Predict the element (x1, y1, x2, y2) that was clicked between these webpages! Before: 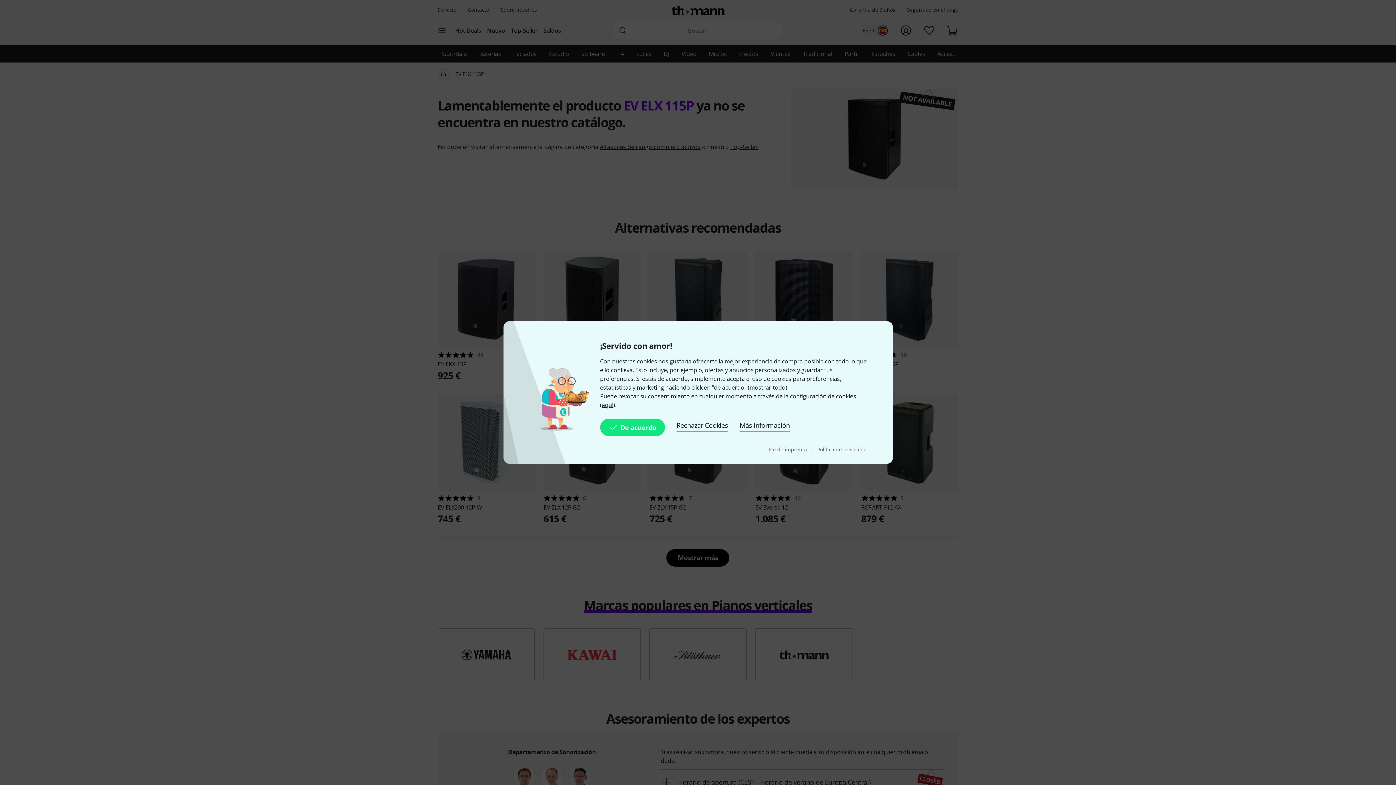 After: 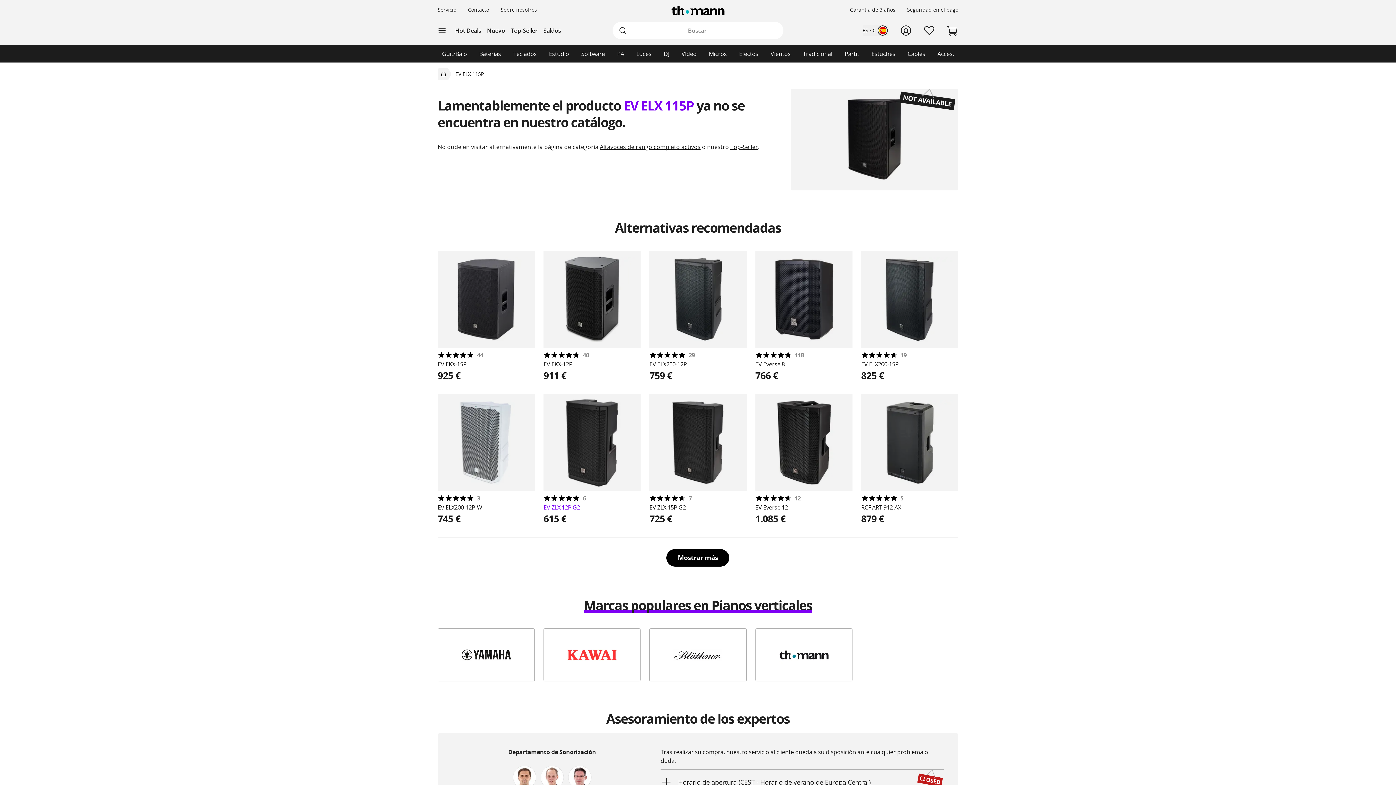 Action: label: De acuerdo bbox: (600, 418, 665, 436)